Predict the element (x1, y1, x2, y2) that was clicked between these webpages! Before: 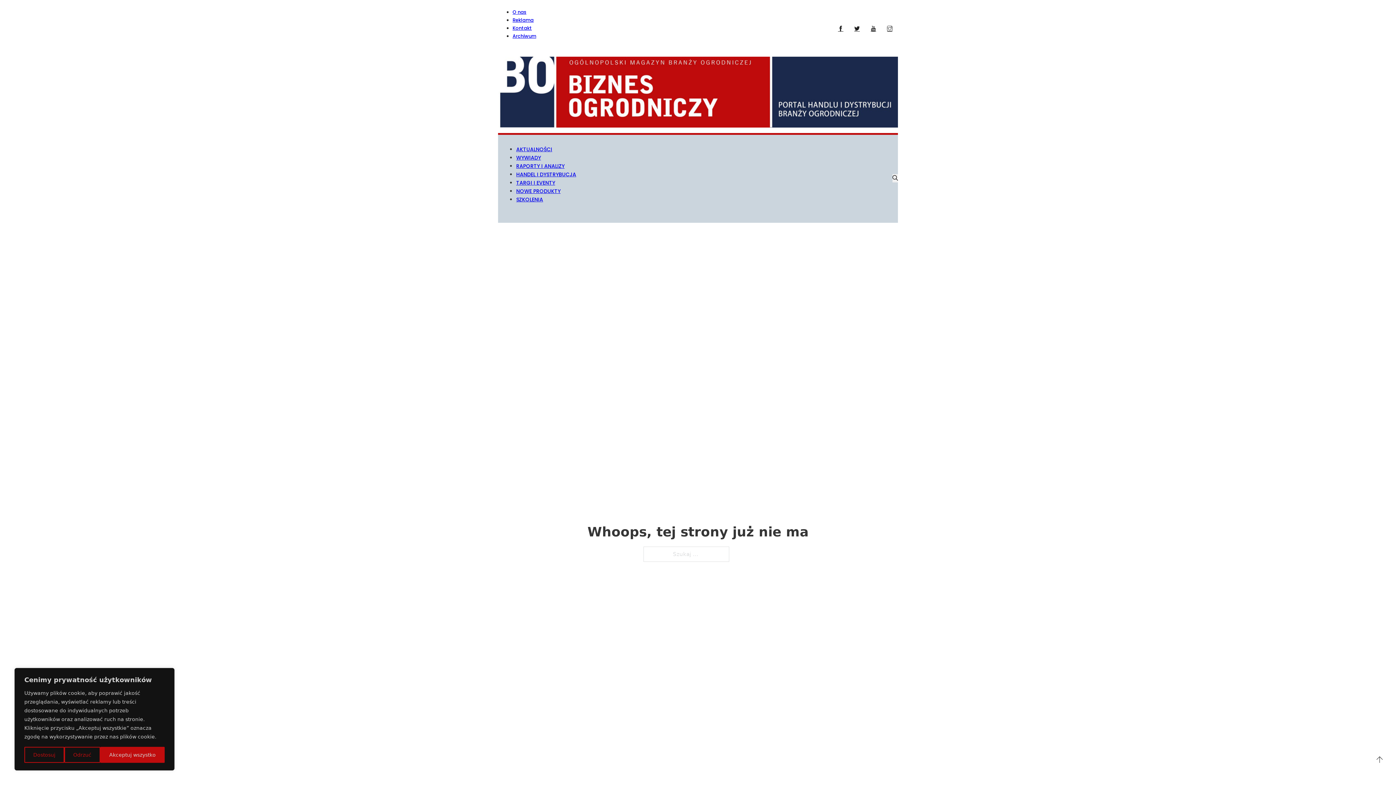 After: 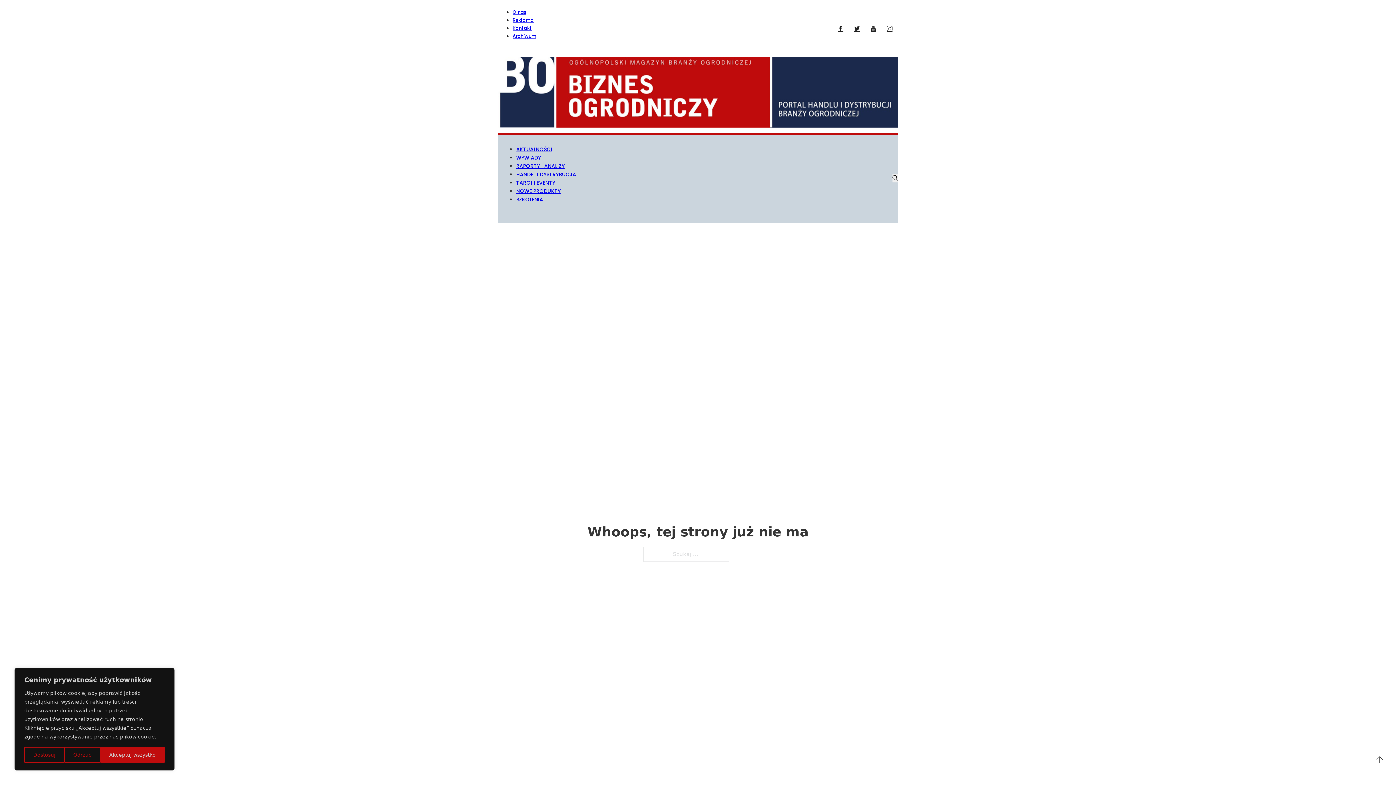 Action: label: Facebook bbox: (832, 23, 849, 32)